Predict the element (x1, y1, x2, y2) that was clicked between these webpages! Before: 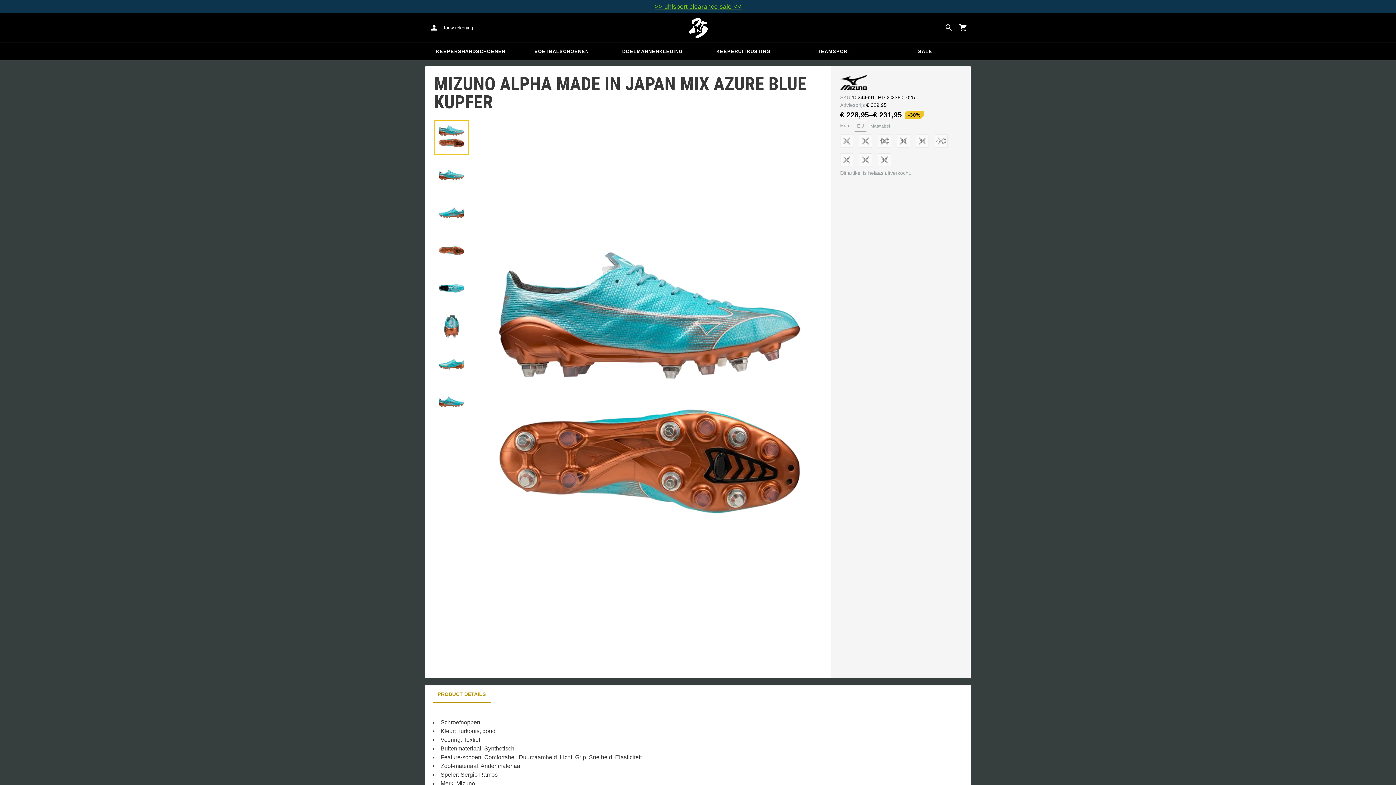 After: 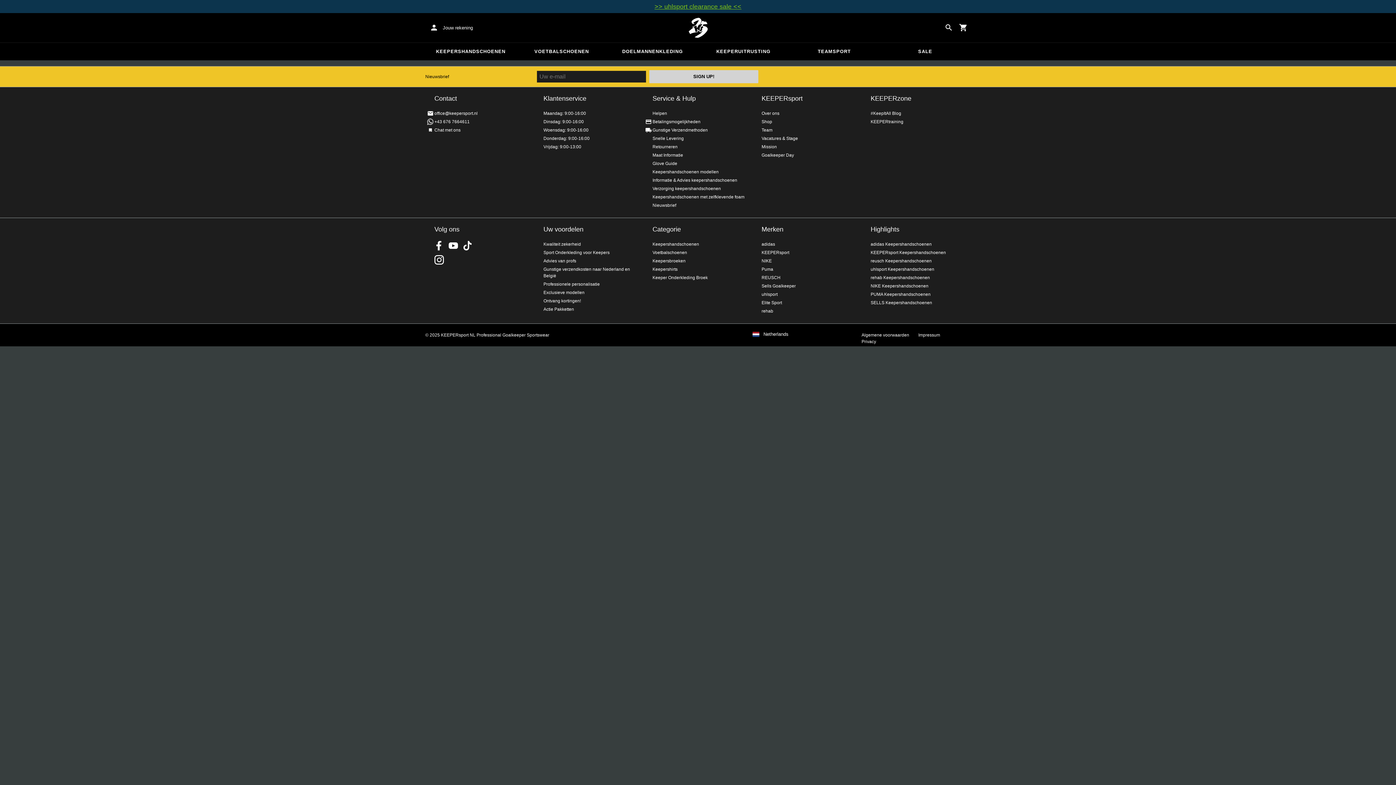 Action: label: KEEPERSHANDSCHOENEN bbox: (425, 42, 516, 60)